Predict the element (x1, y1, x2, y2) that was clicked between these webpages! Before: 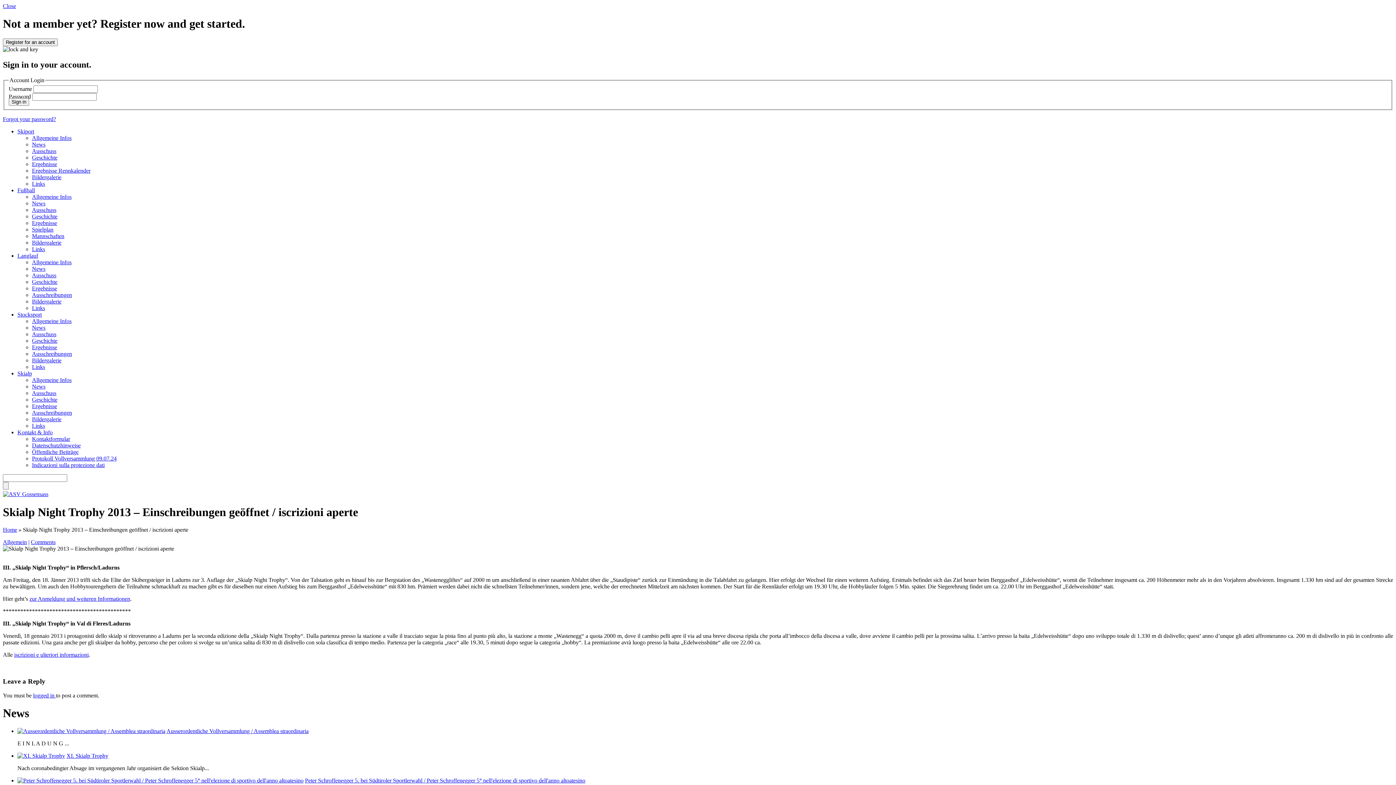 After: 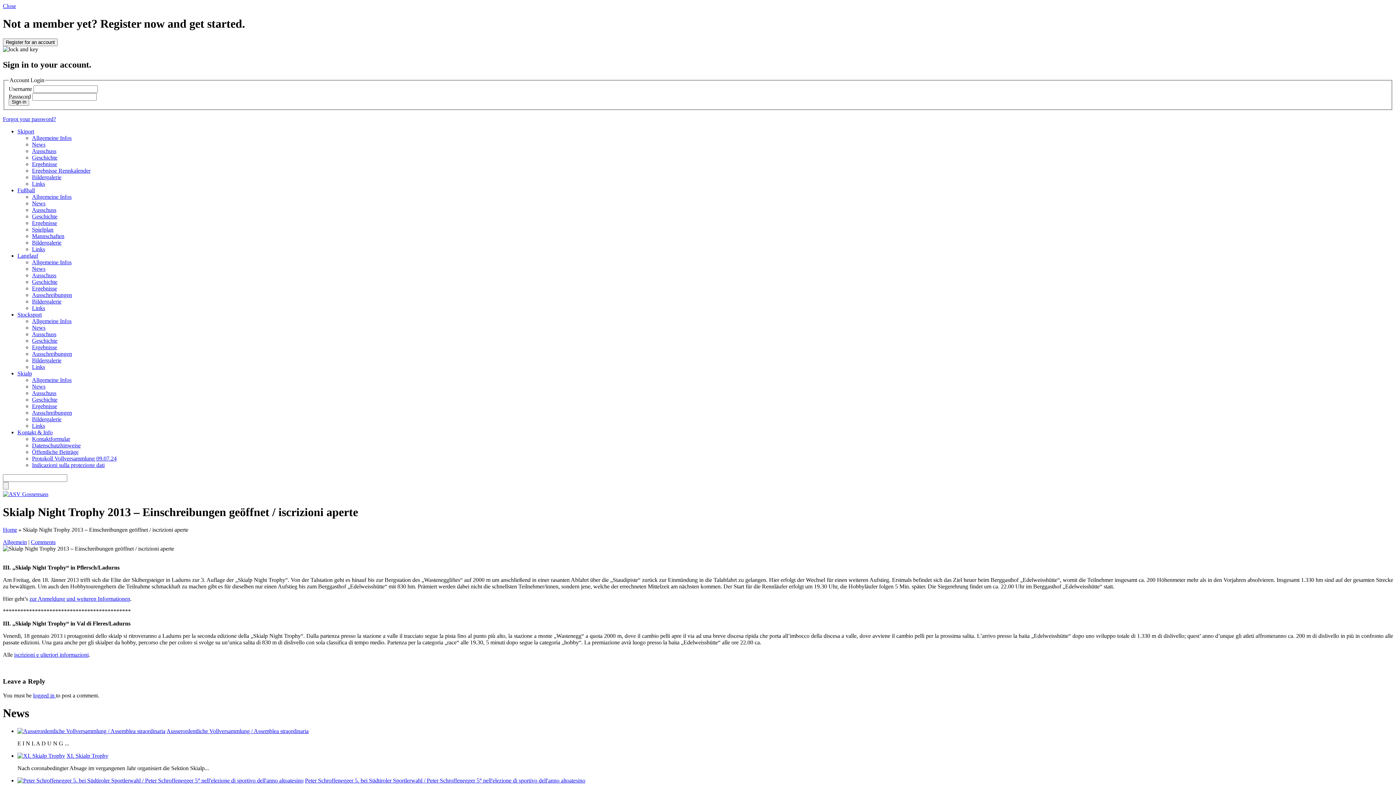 Action: label: Close bbox: (2, 2, 16, 9)